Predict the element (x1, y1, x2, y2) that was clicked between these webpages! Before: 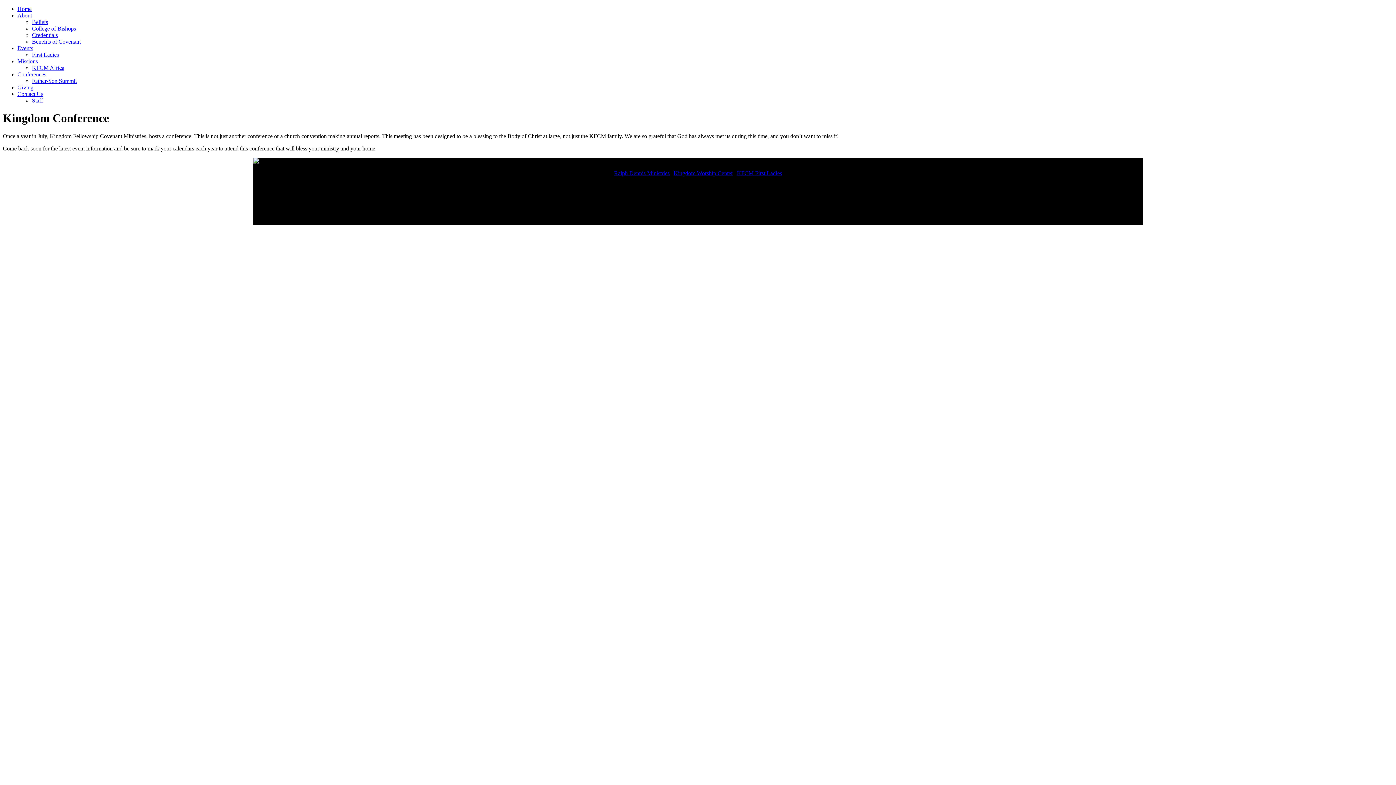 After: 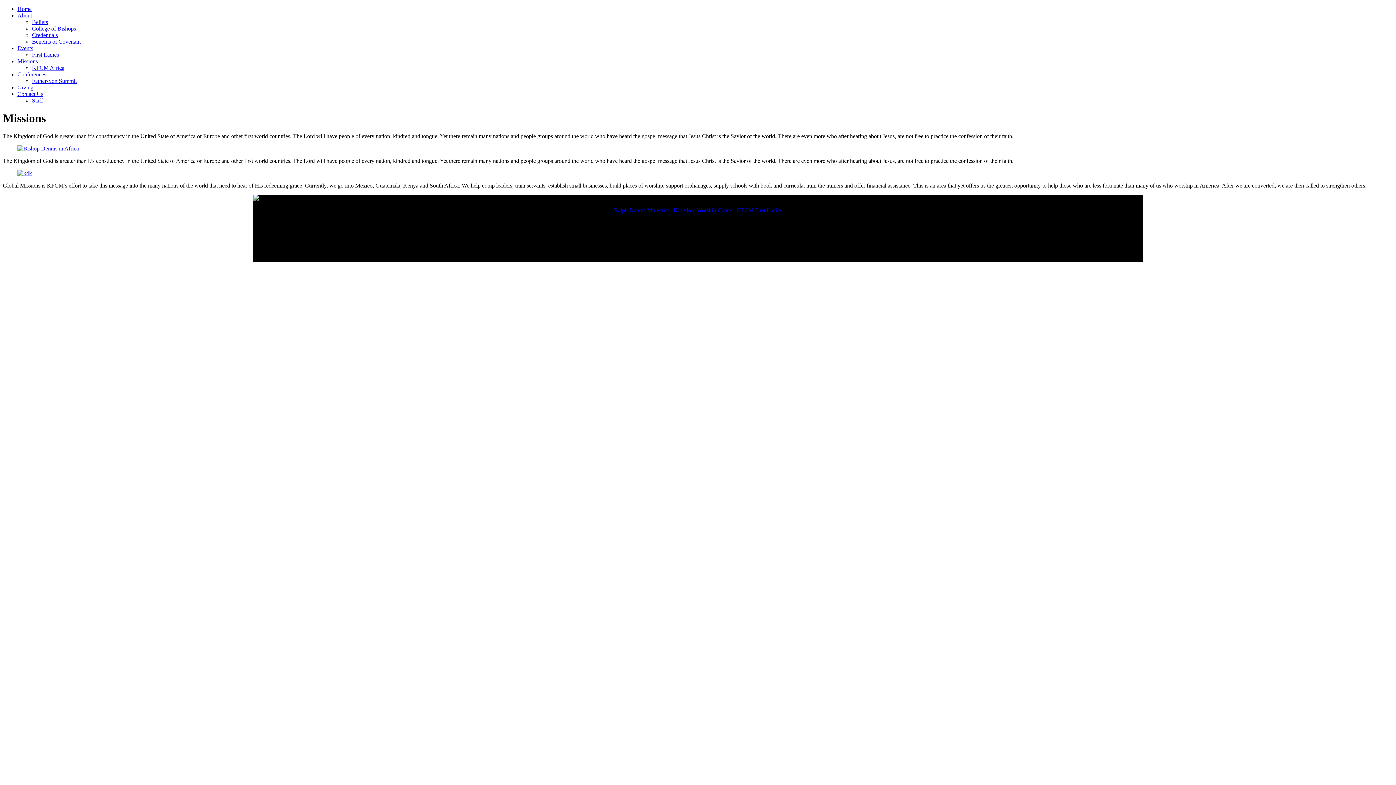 Action: bbox: (17, 58, 37, 64) label: Missions